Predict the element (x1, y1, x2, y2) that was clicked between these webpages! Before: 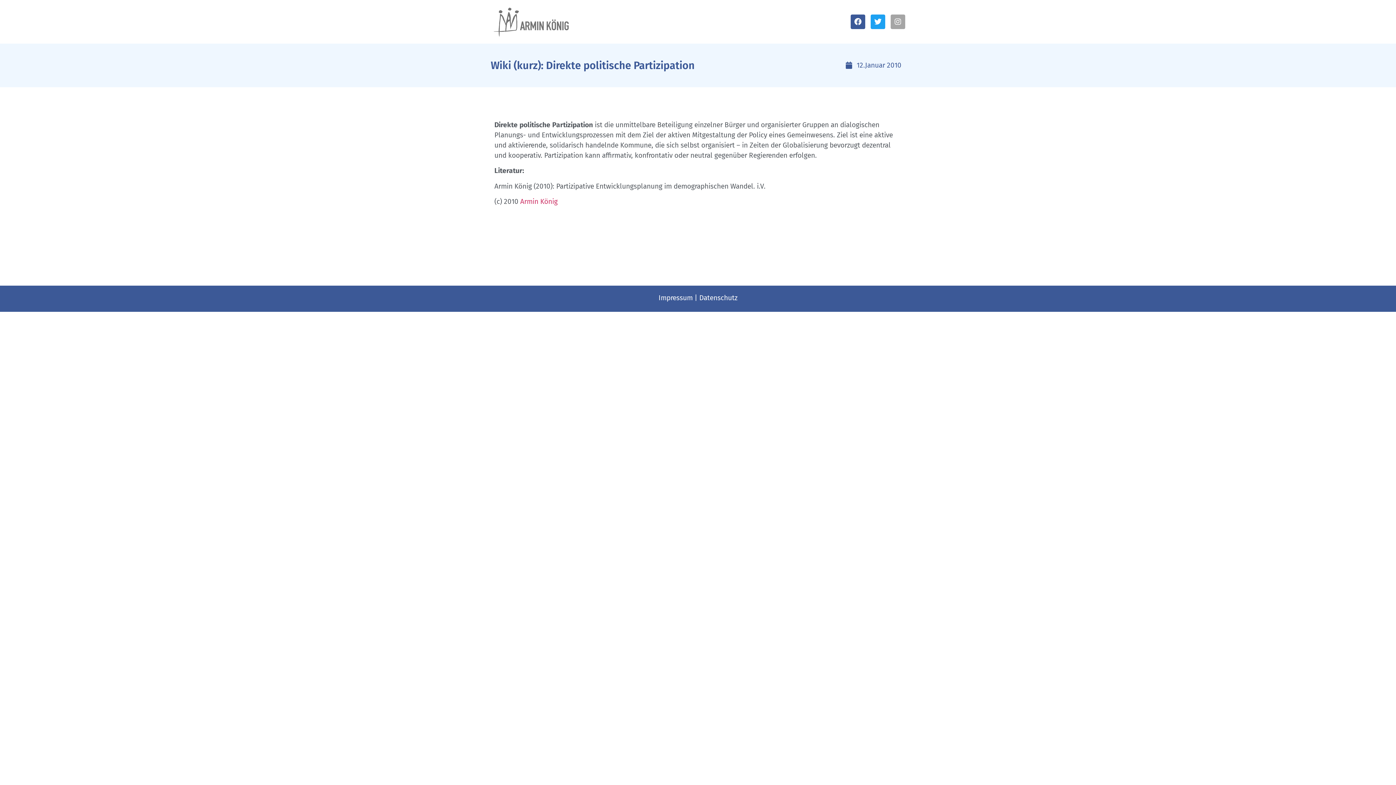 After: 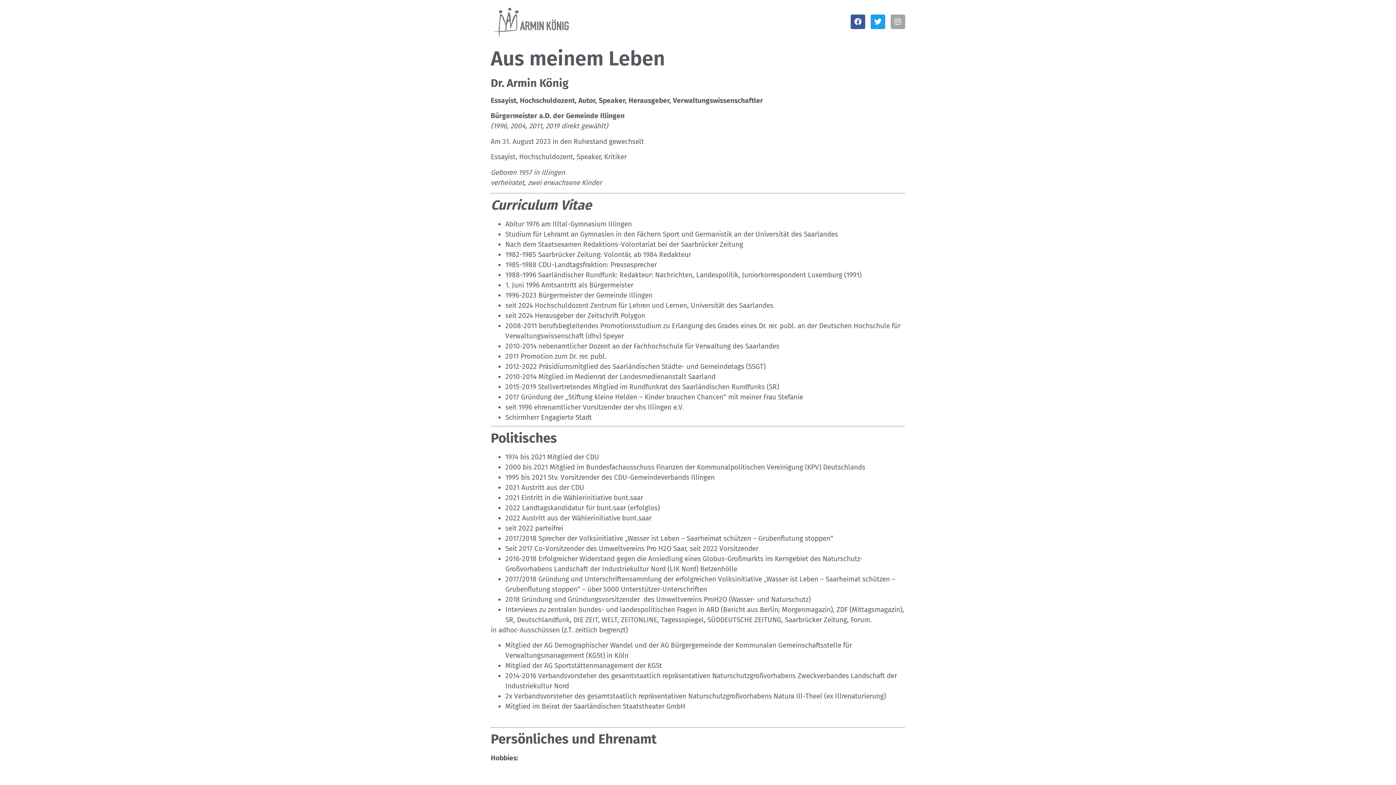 Action: bbox: (520, 197, 557, 205) label: Armin König